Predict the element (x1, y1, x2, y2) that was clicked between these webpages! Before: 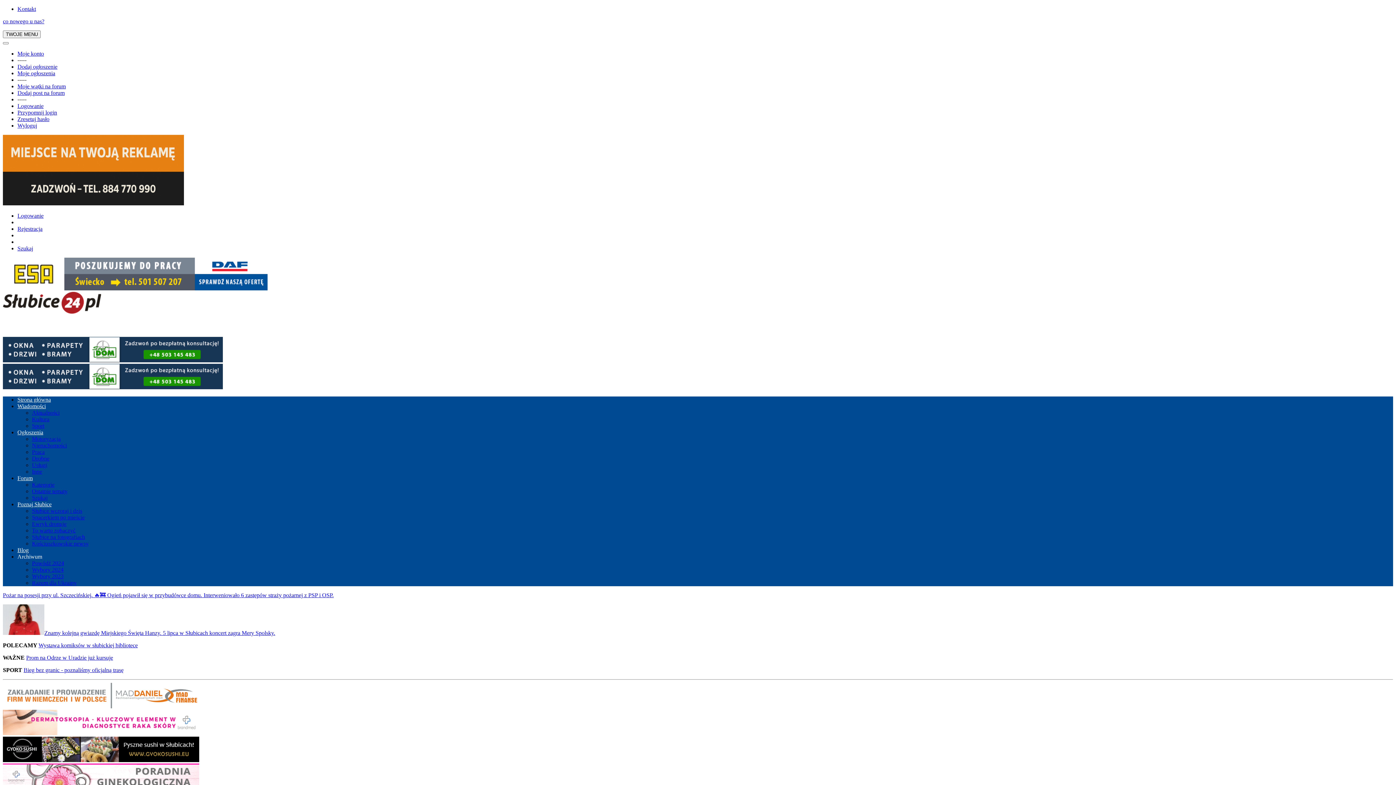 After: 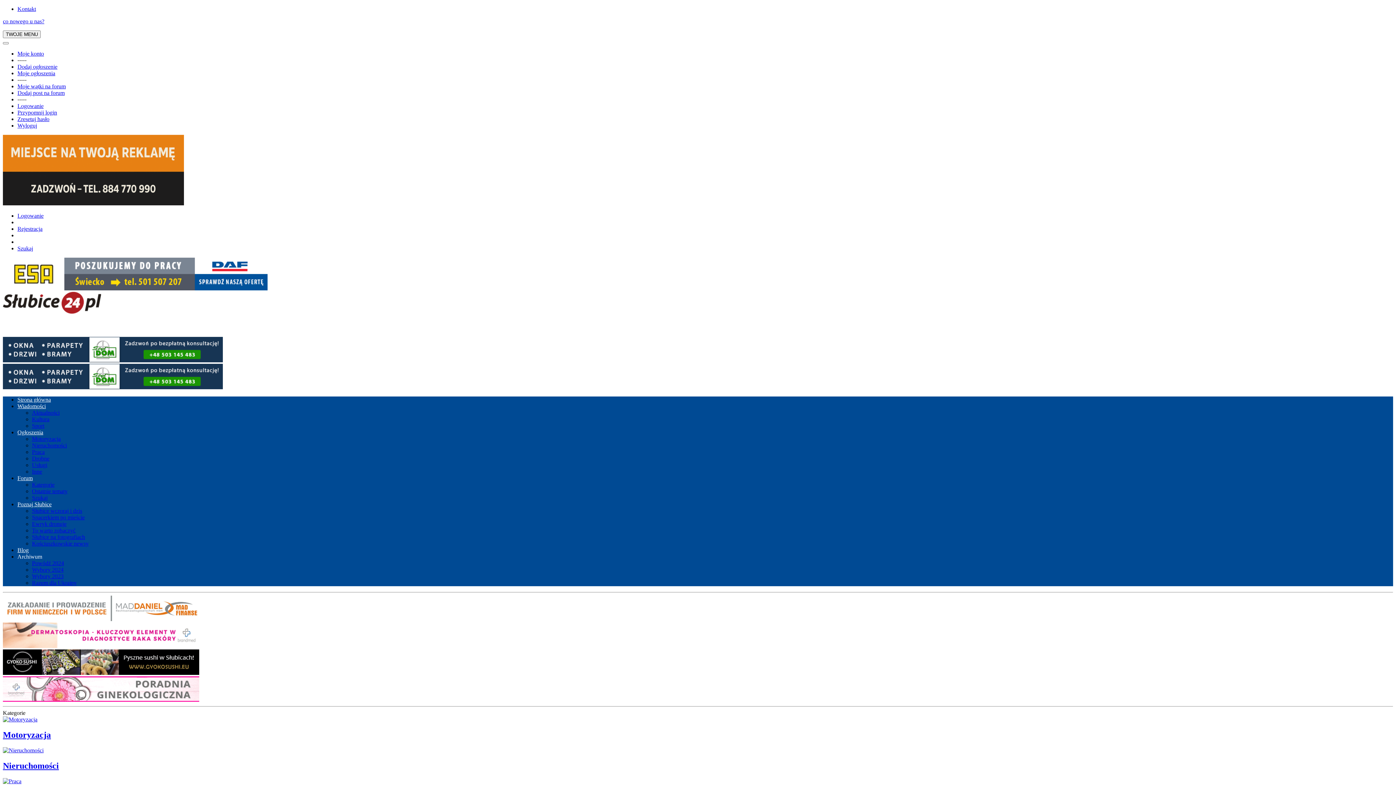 Action: label: Ogłoszenia bbox: (17, 429, 43, 435)